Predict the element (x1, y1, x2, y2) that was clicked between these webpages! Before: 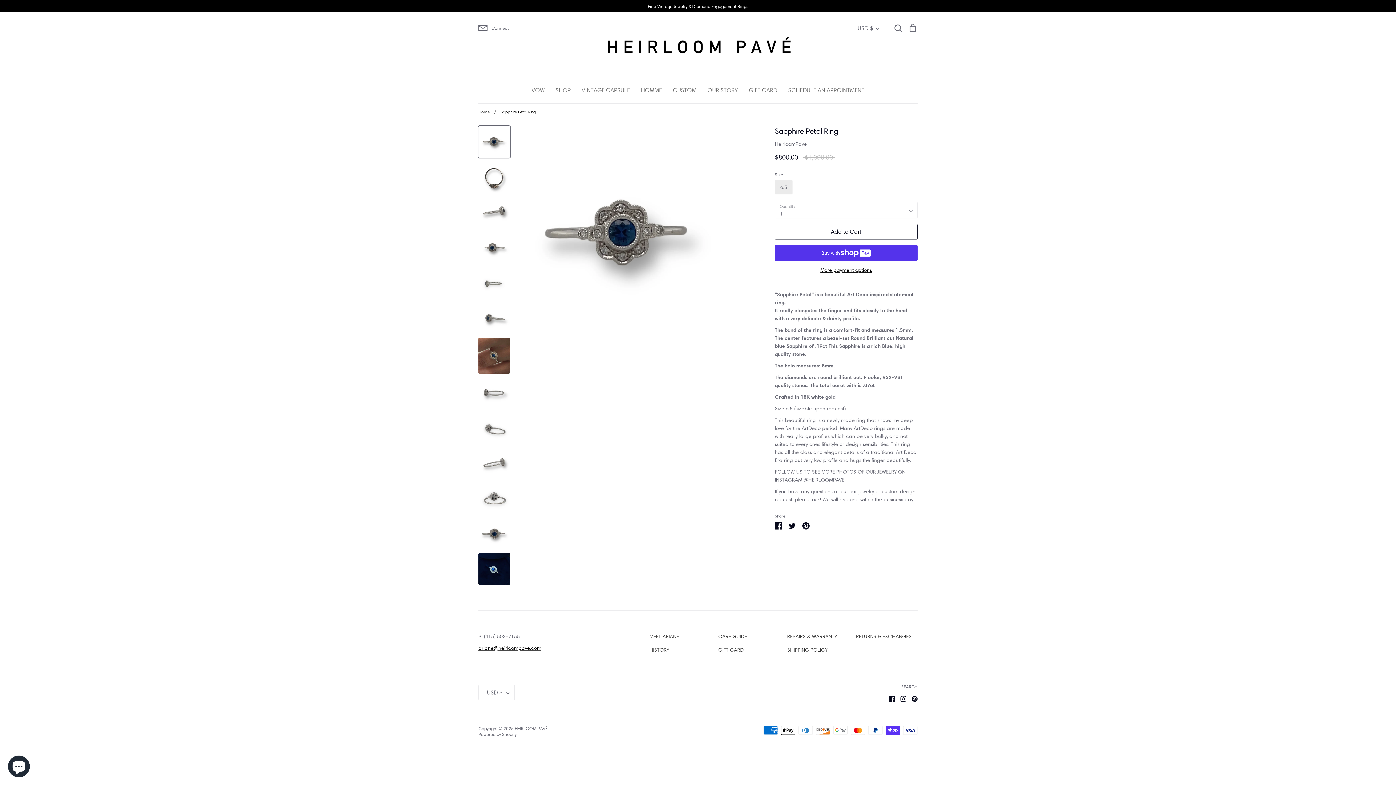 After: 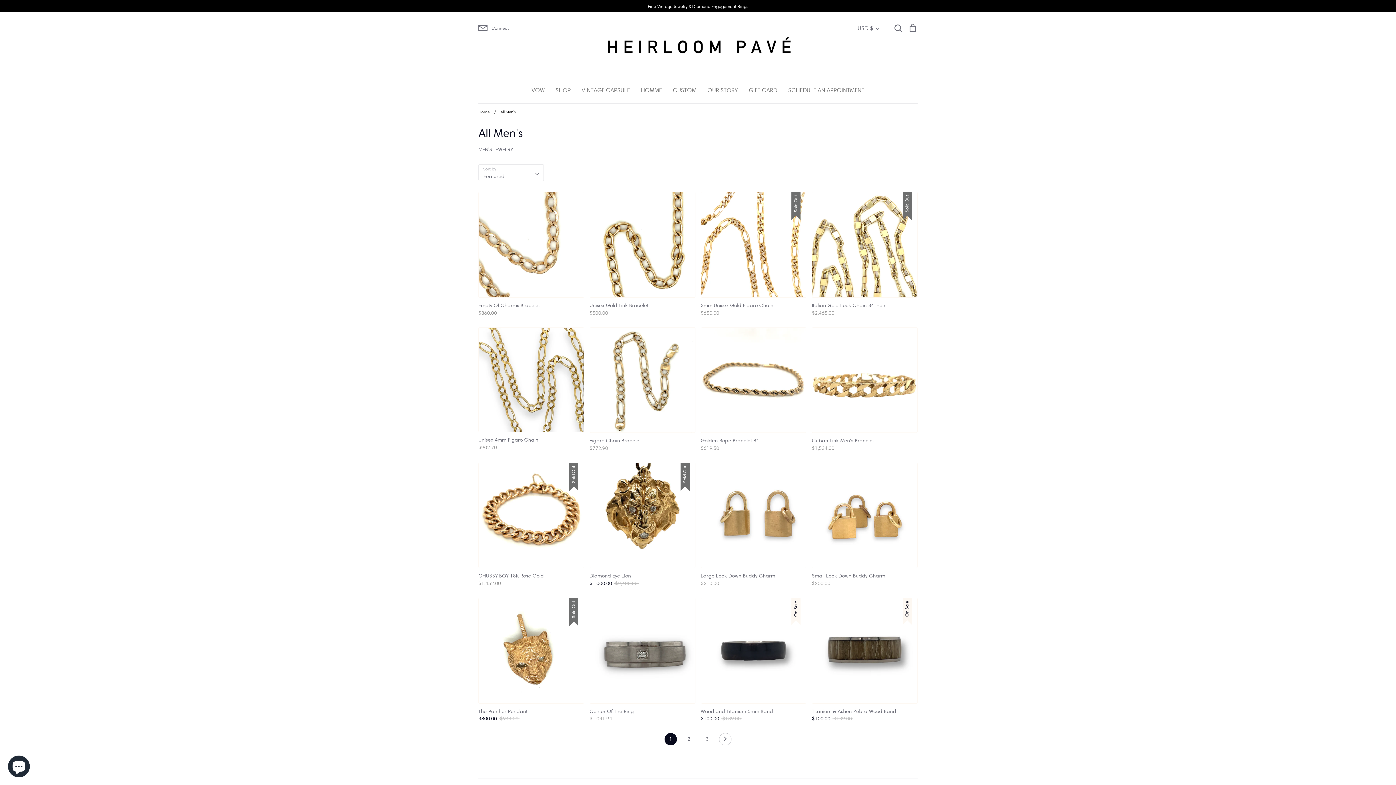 Action: label: HOMME bbox: (641, 86, 662, 93)